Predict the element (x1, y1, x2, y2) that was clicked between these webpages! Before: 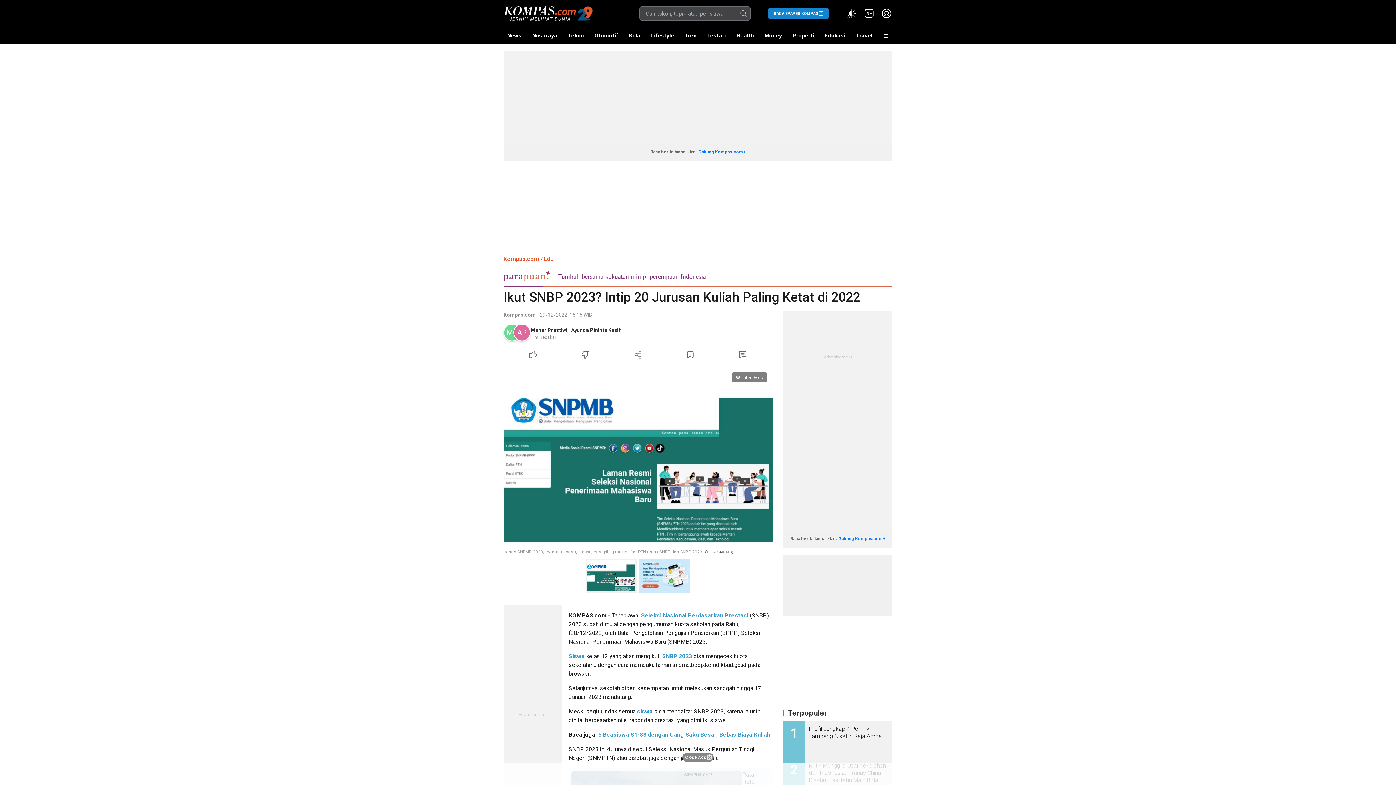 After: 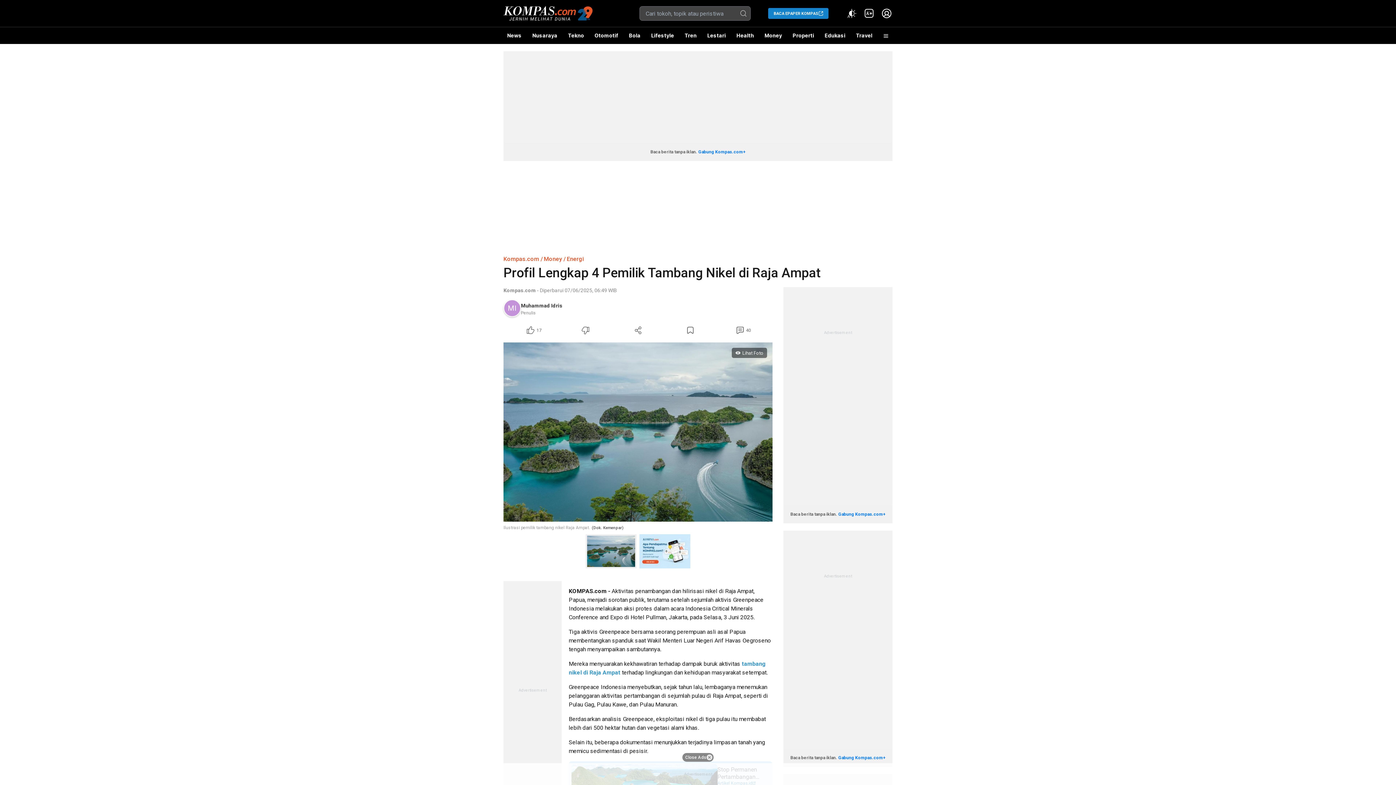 Action: label: Profil Lengkap 4 Pemilik Tambang Nikel di Raja Ampat bbox: (805, 725, 892, 748)